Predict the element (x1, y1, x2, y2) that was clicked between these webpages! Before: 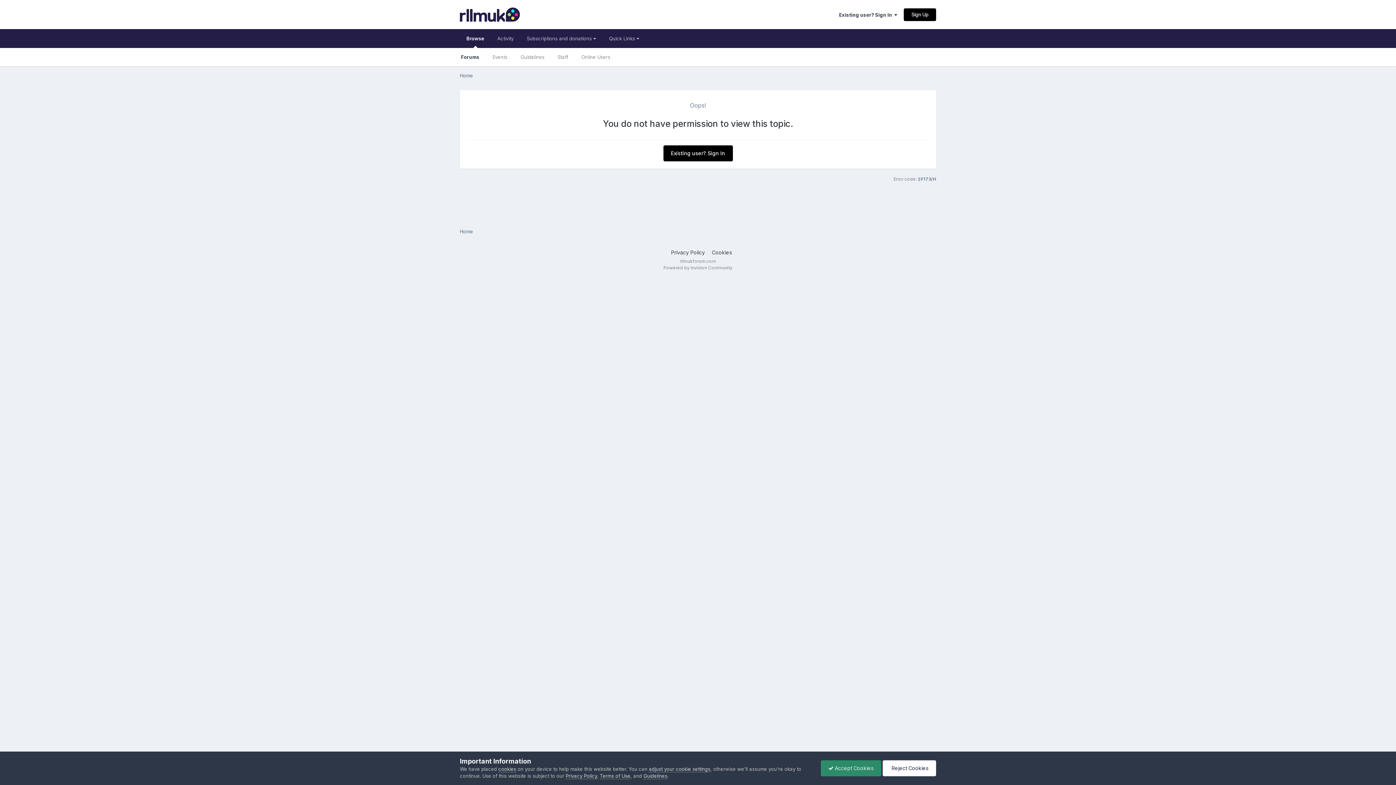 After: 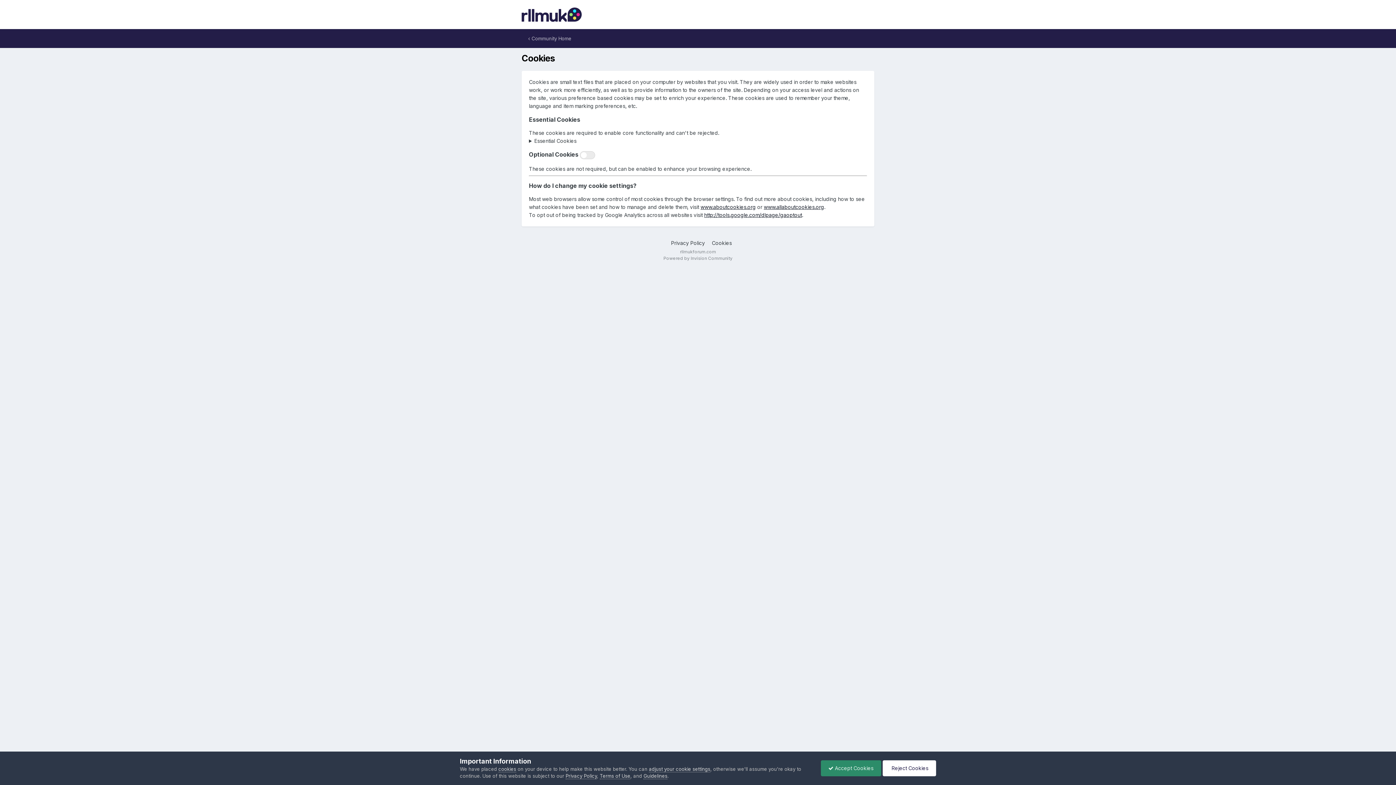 Action: bbox: (712, 249, 732, 255) label: Cookies